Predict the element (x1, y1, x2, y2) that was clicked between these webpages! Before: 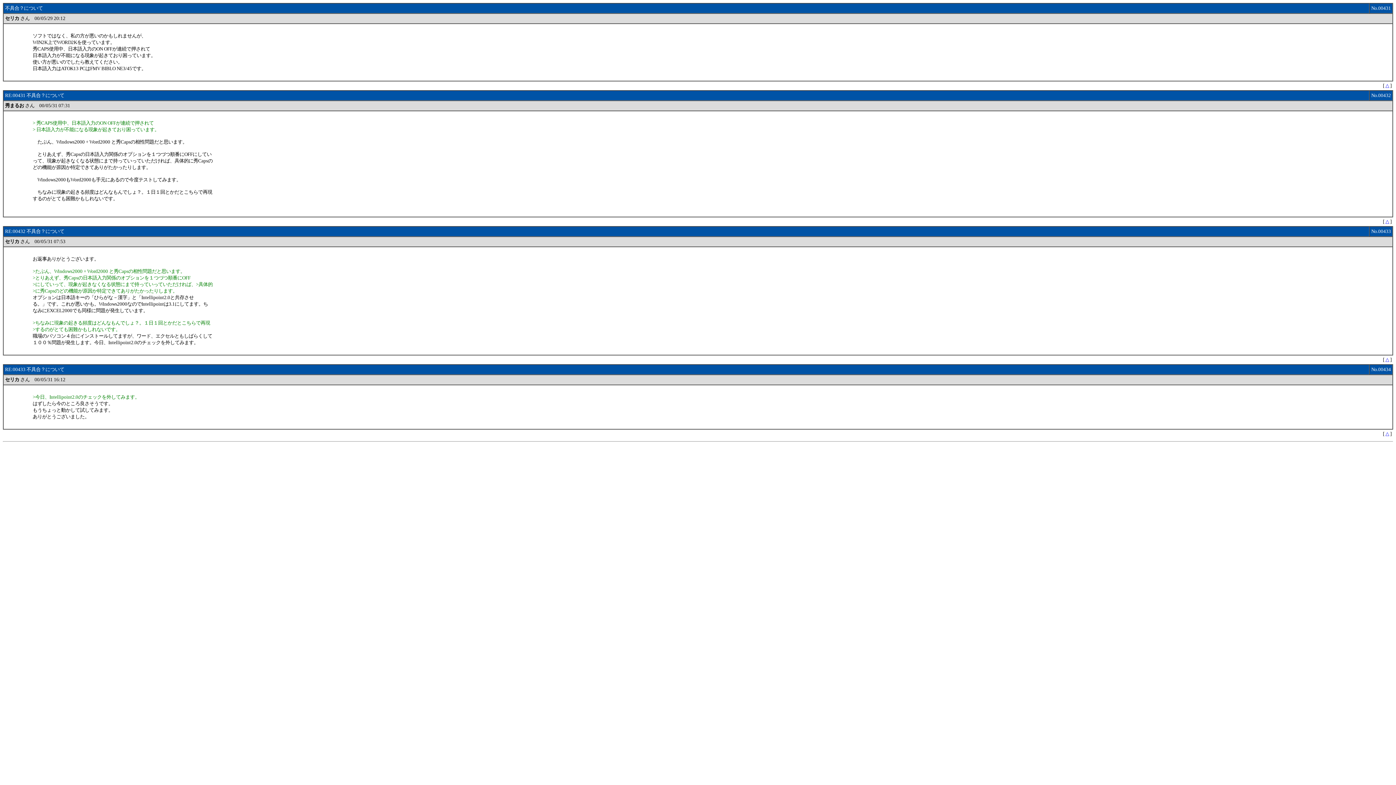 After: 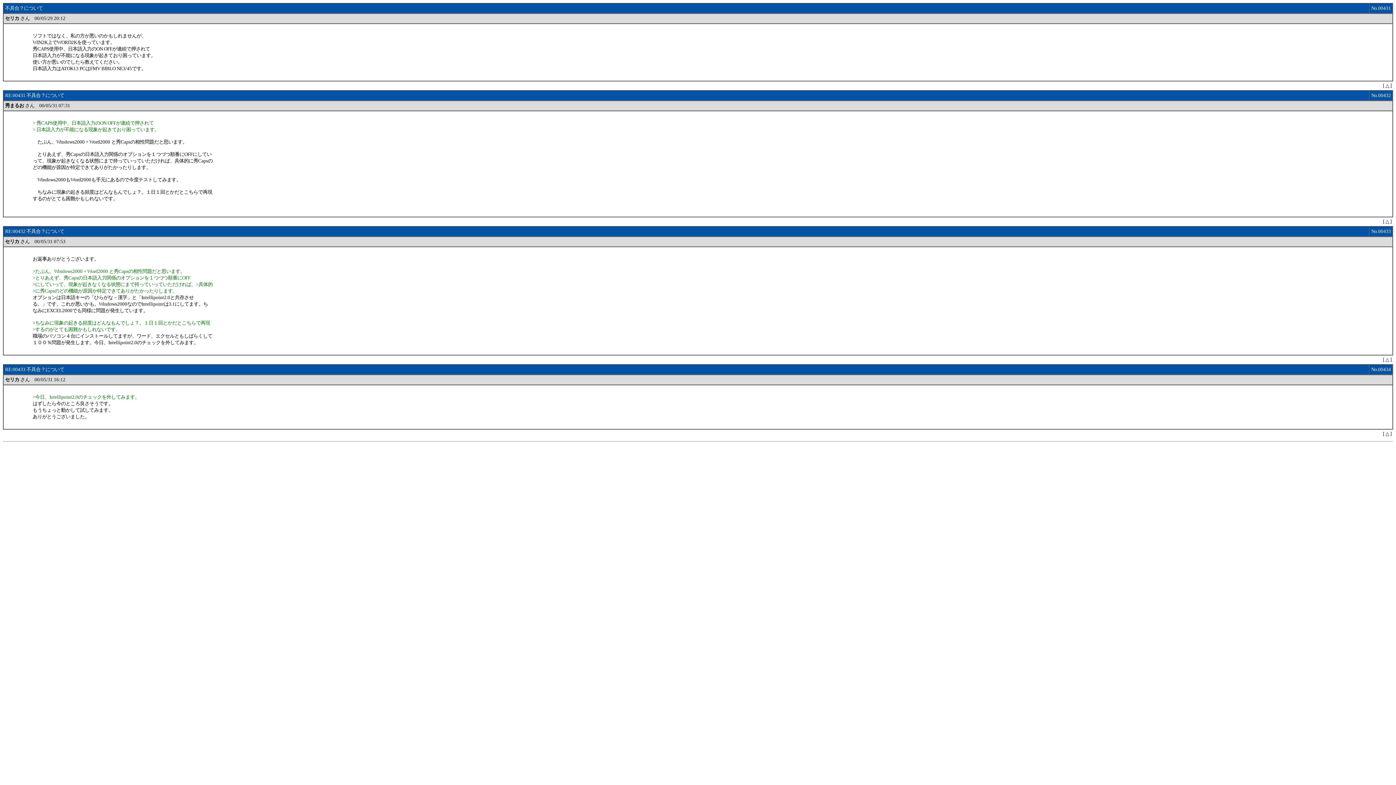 Action: label: RE:00433 不具合？について	No.00434
セリカ さん　00/05/31 16:12

　	
>今日、Intellipoint2.0のチェックを外してみます。
はずしたら今のところ良さそうです。
もうちょっと動かして試してみます。
ありがとうございました。


[ △ ]































 bbox: (2, 364, 1393, 442)